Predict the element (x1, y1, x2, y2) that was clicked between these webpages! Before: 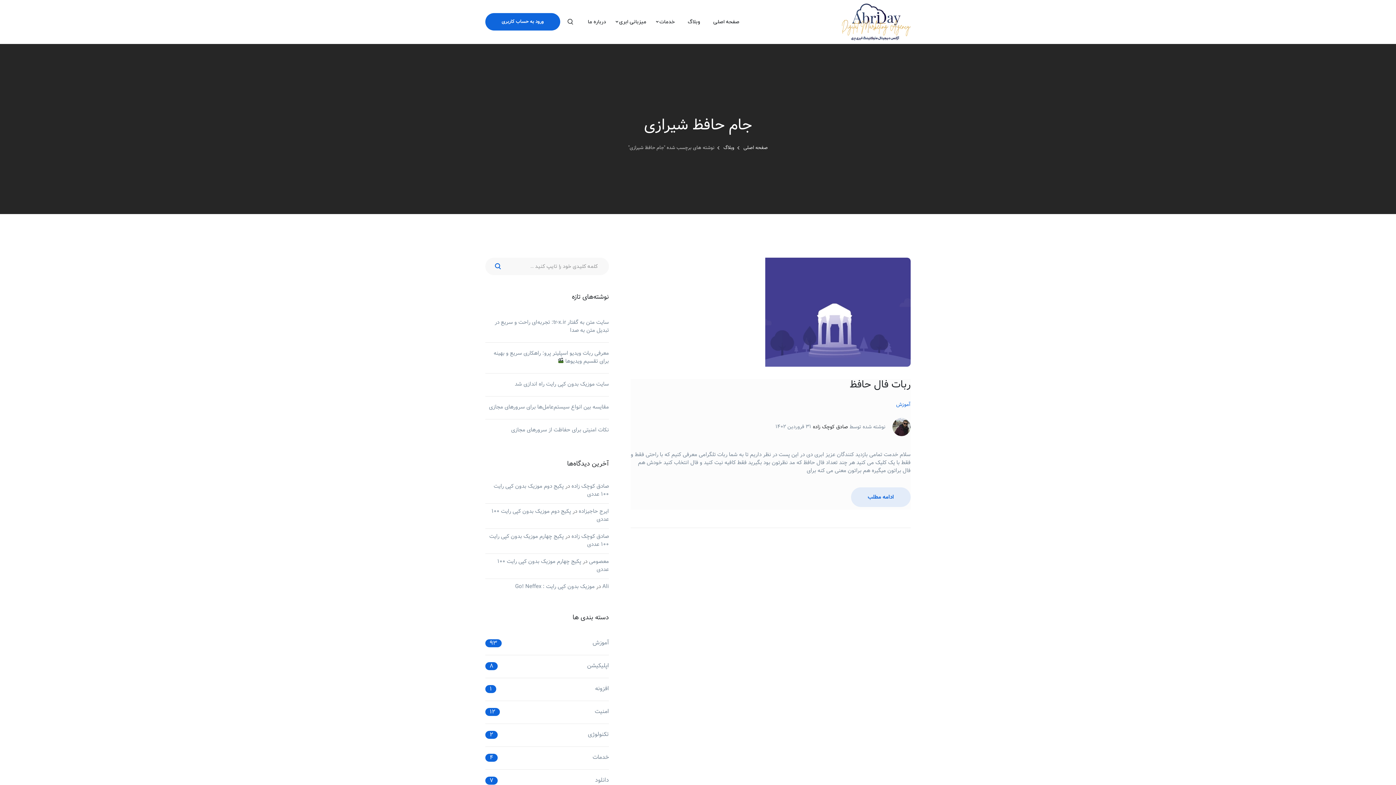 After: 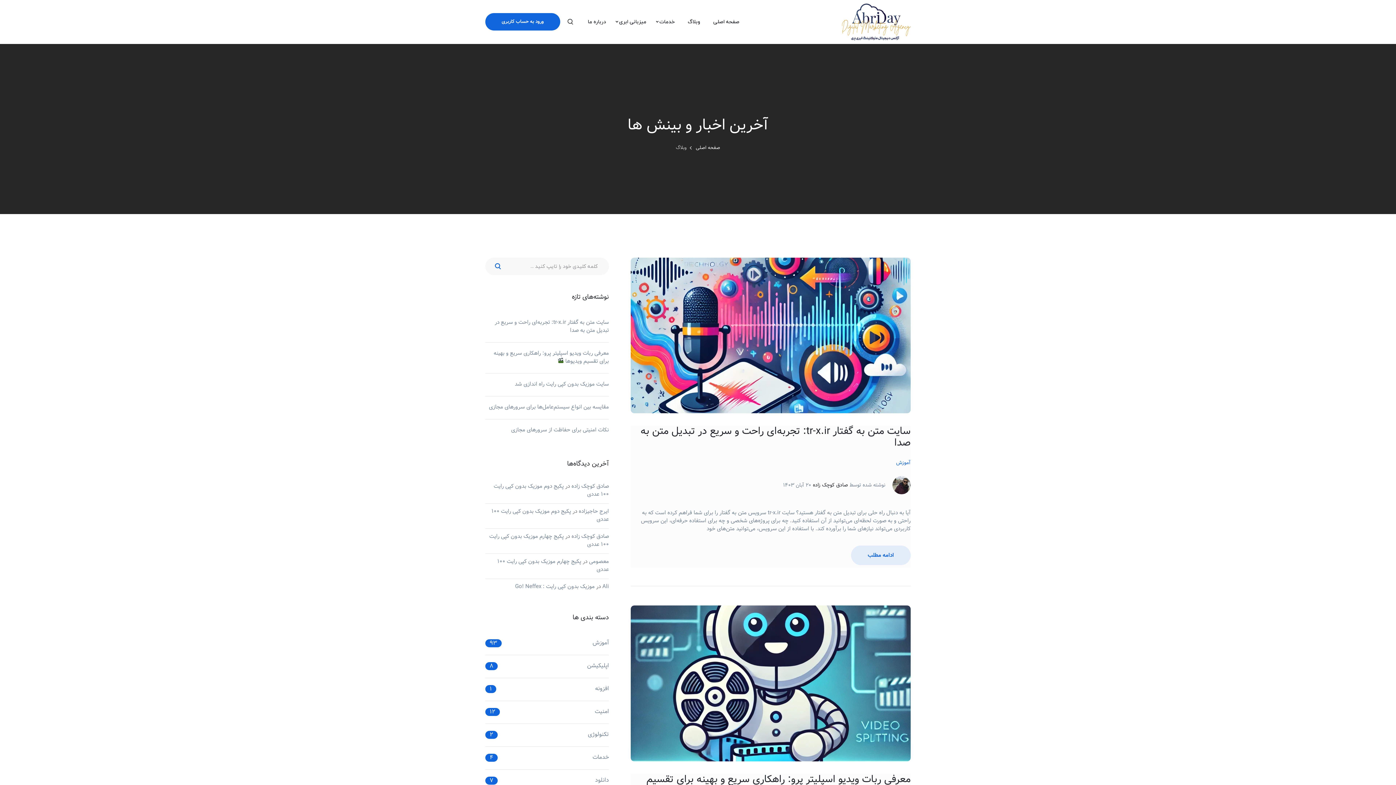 Action: bbox: (709, 7, 743, 36) label: صفحه اصلی